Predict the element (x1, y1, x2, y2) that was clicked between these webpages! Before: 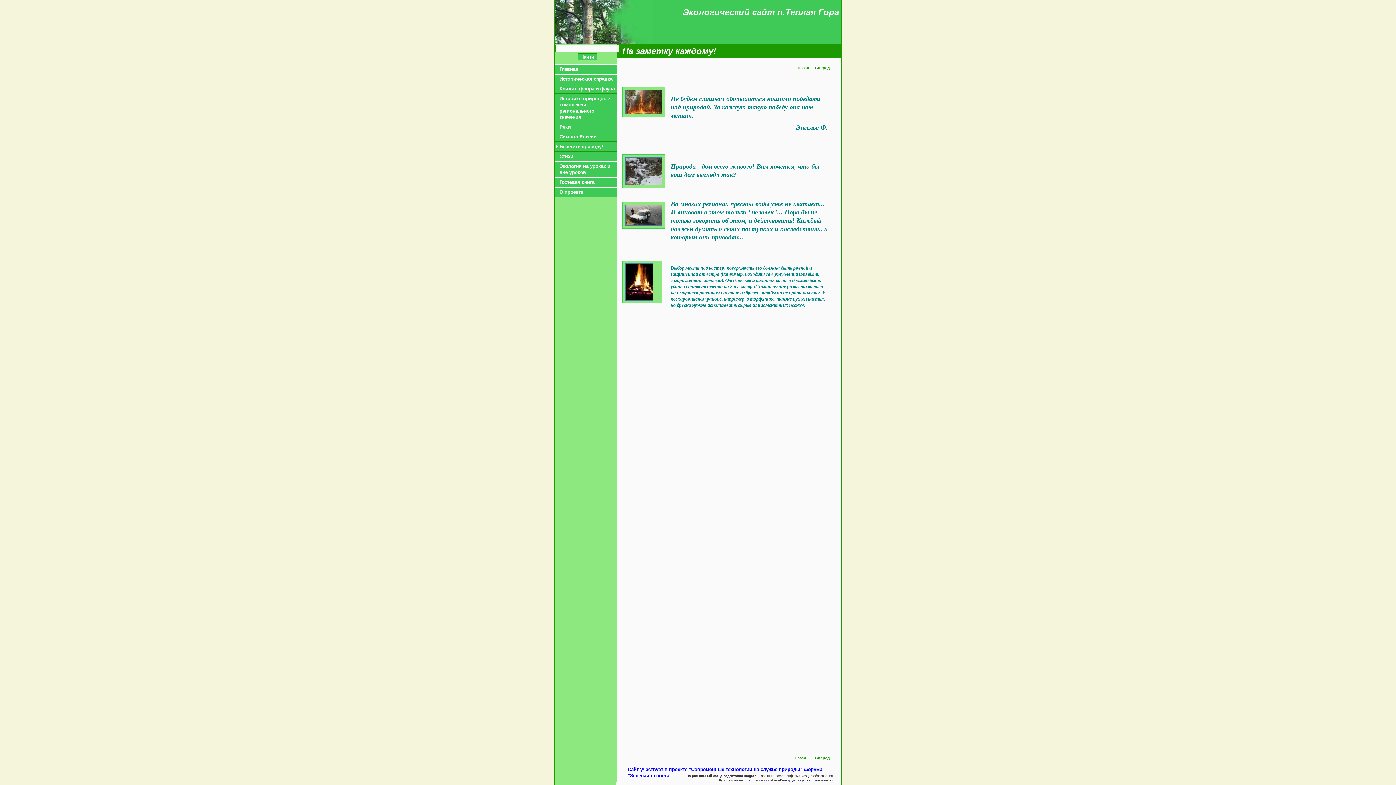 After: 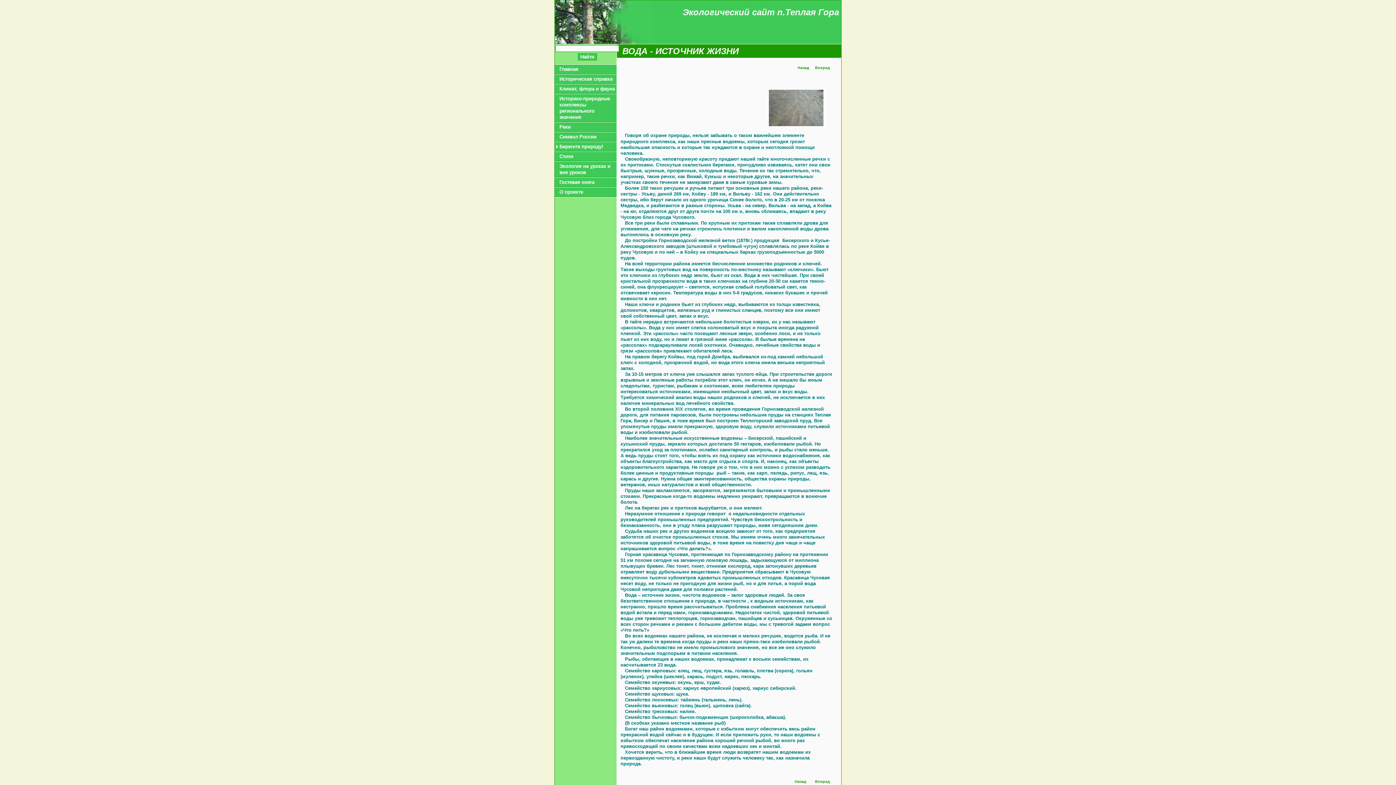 Action: bbox: (554, 141, 616, 151) label: Берегите природу!